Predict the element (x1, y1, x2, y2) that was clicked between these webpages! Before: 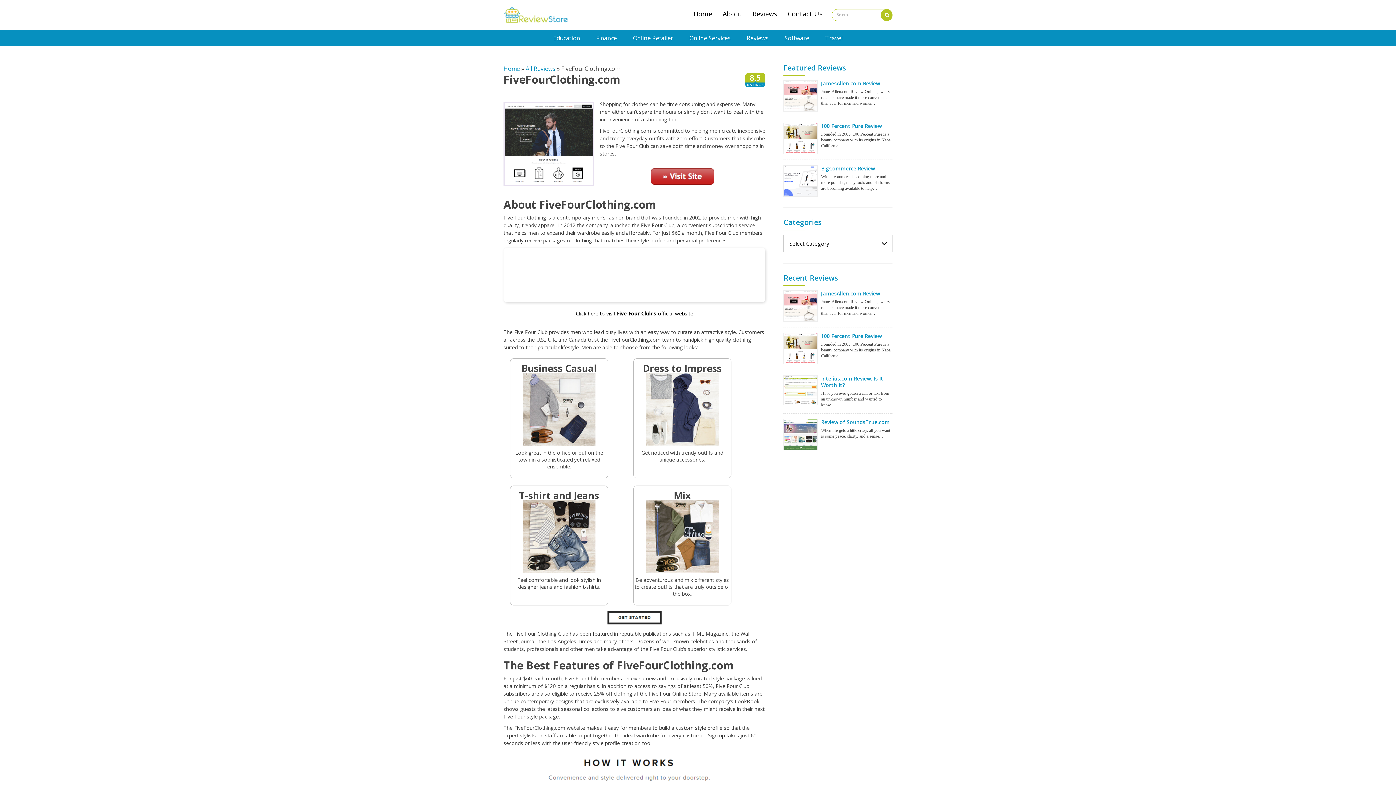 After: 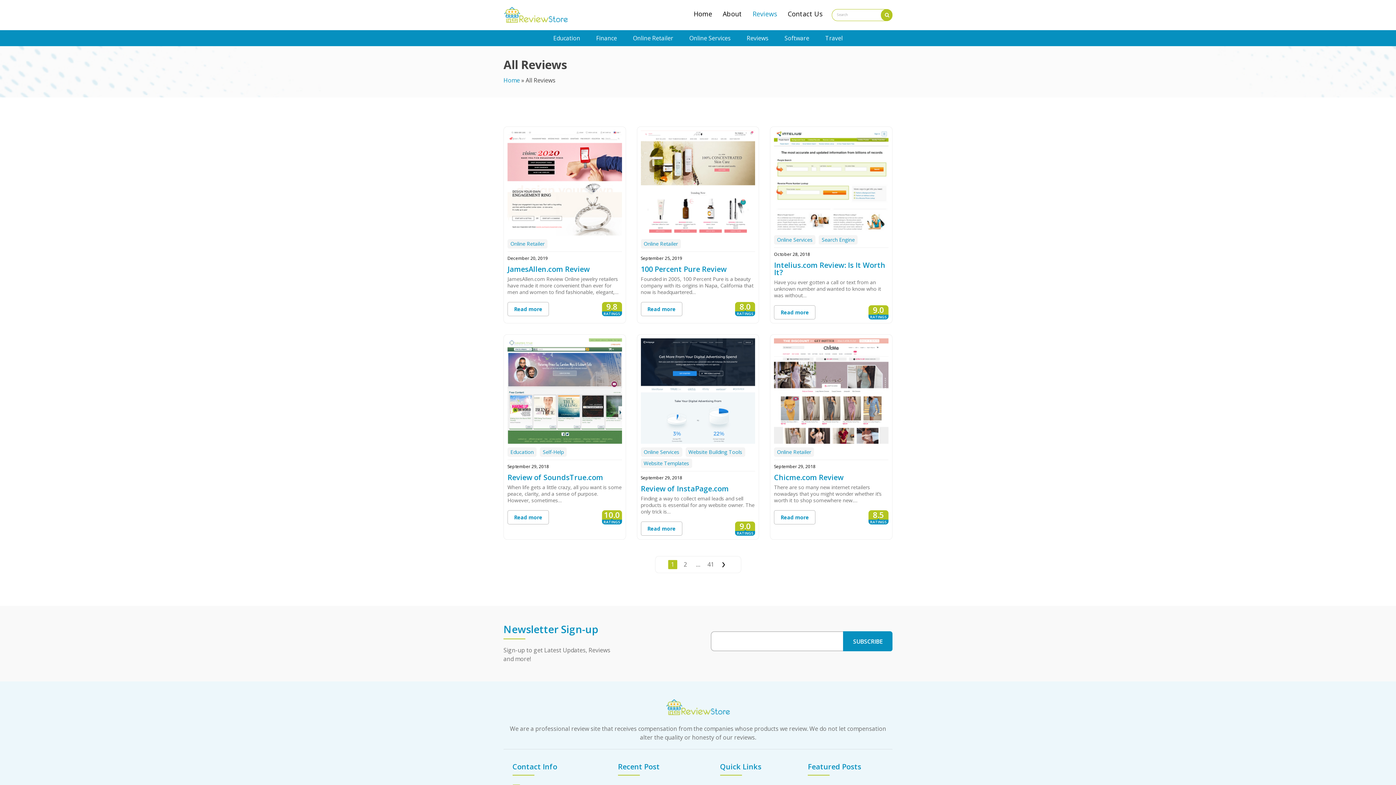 Action: label: Reviews bbox: (752, 9, 777, 18)